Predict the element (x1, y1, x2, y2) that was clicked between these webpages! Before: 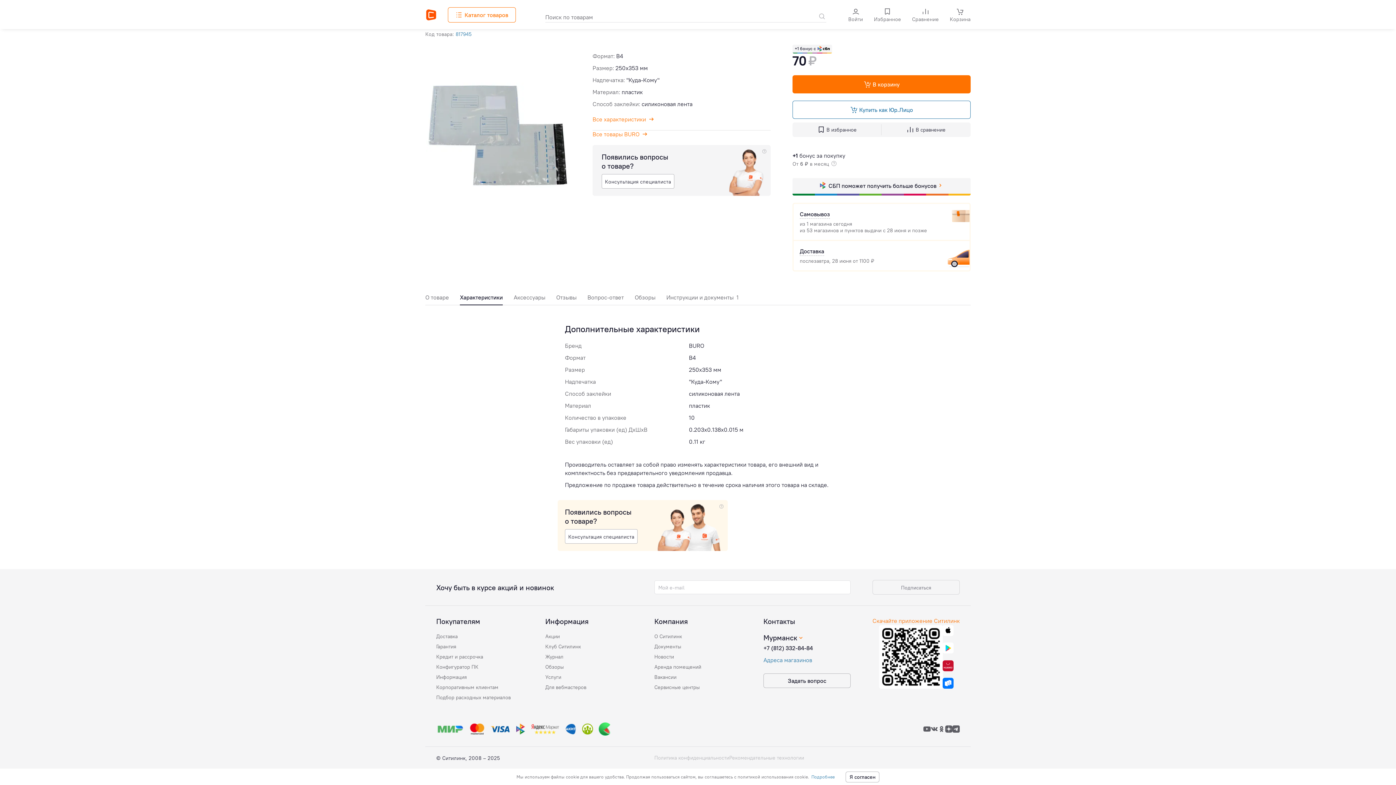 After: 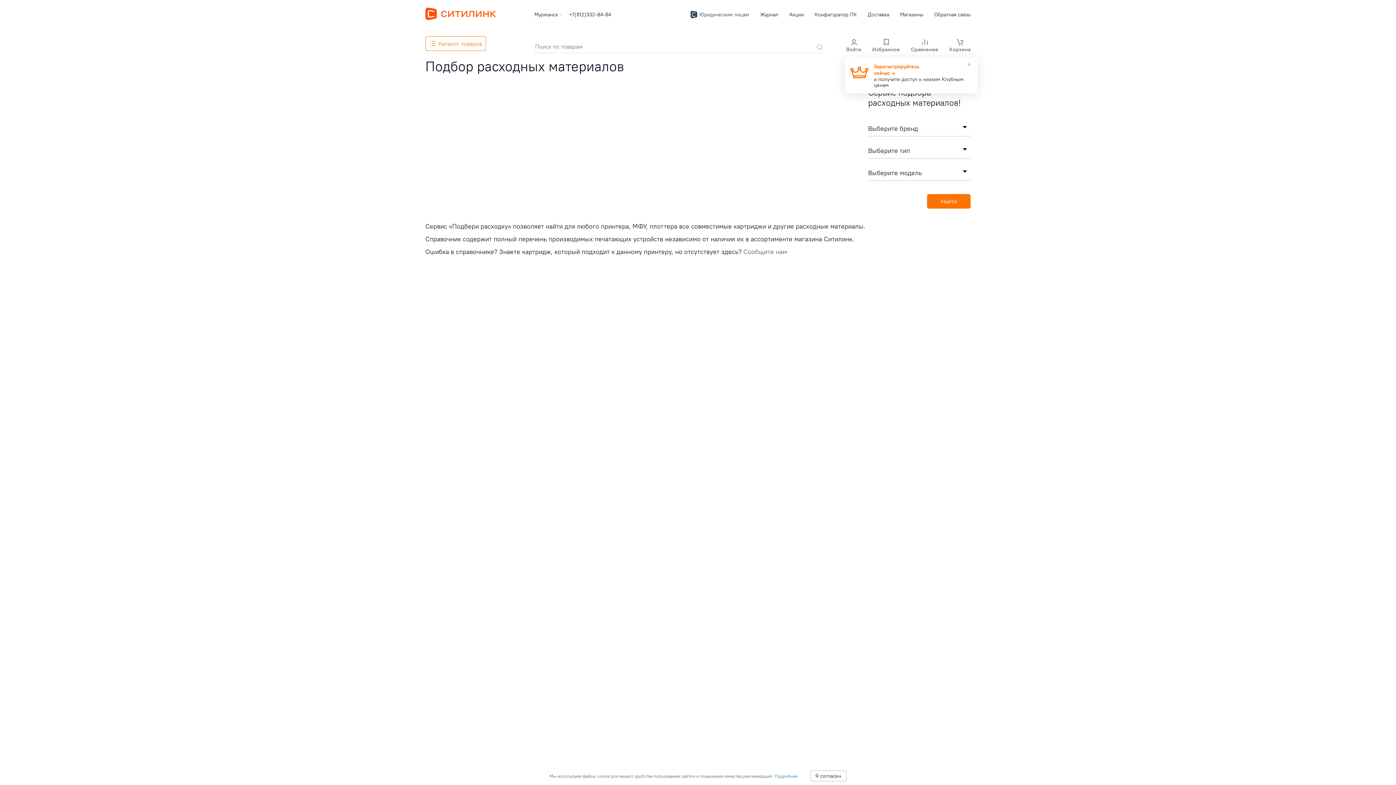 Action: label: Подбор расходных материалов bbox: (436, 694, 510, 701)